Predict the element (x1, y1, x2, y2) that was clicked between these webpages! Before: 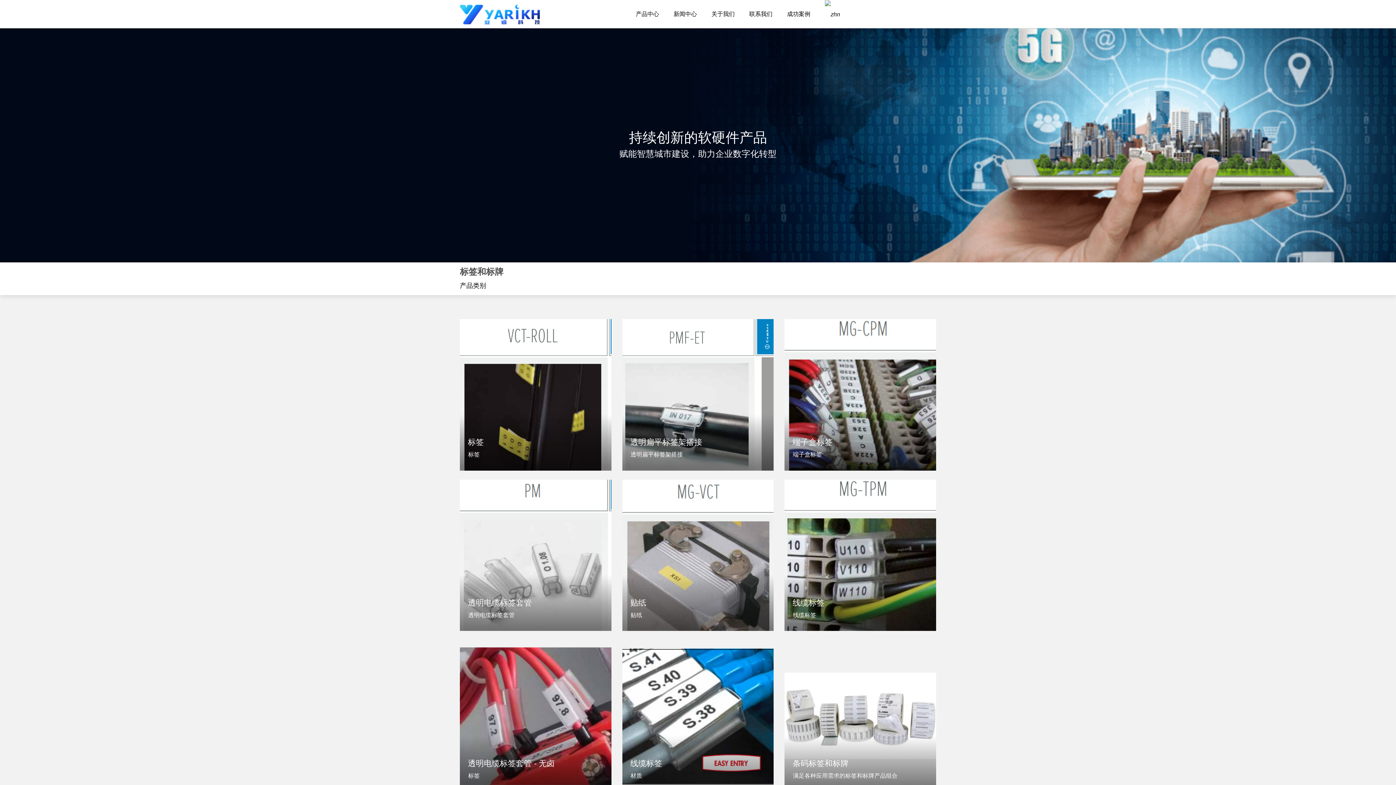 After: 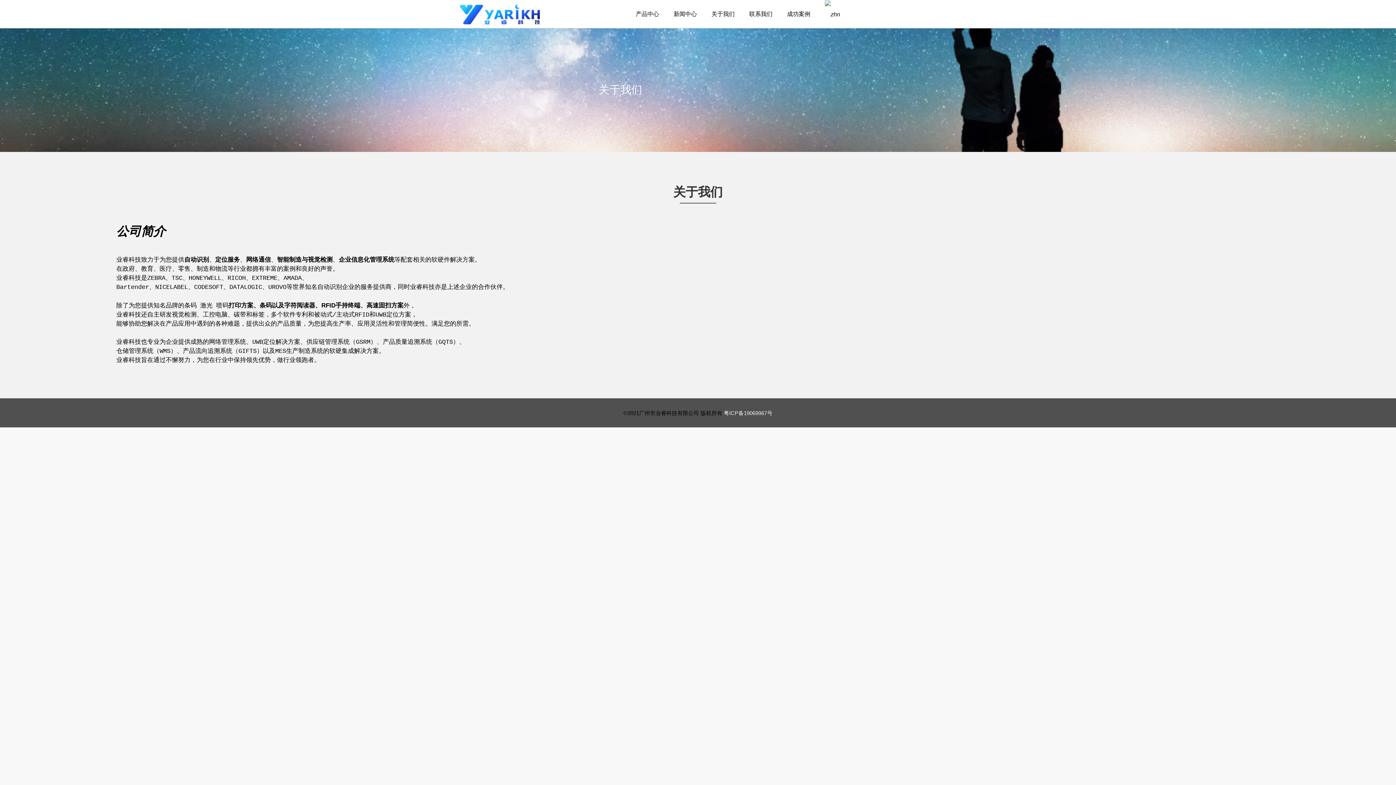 Action: label: 关于我们 bbox: (711, 10, 734, 17)